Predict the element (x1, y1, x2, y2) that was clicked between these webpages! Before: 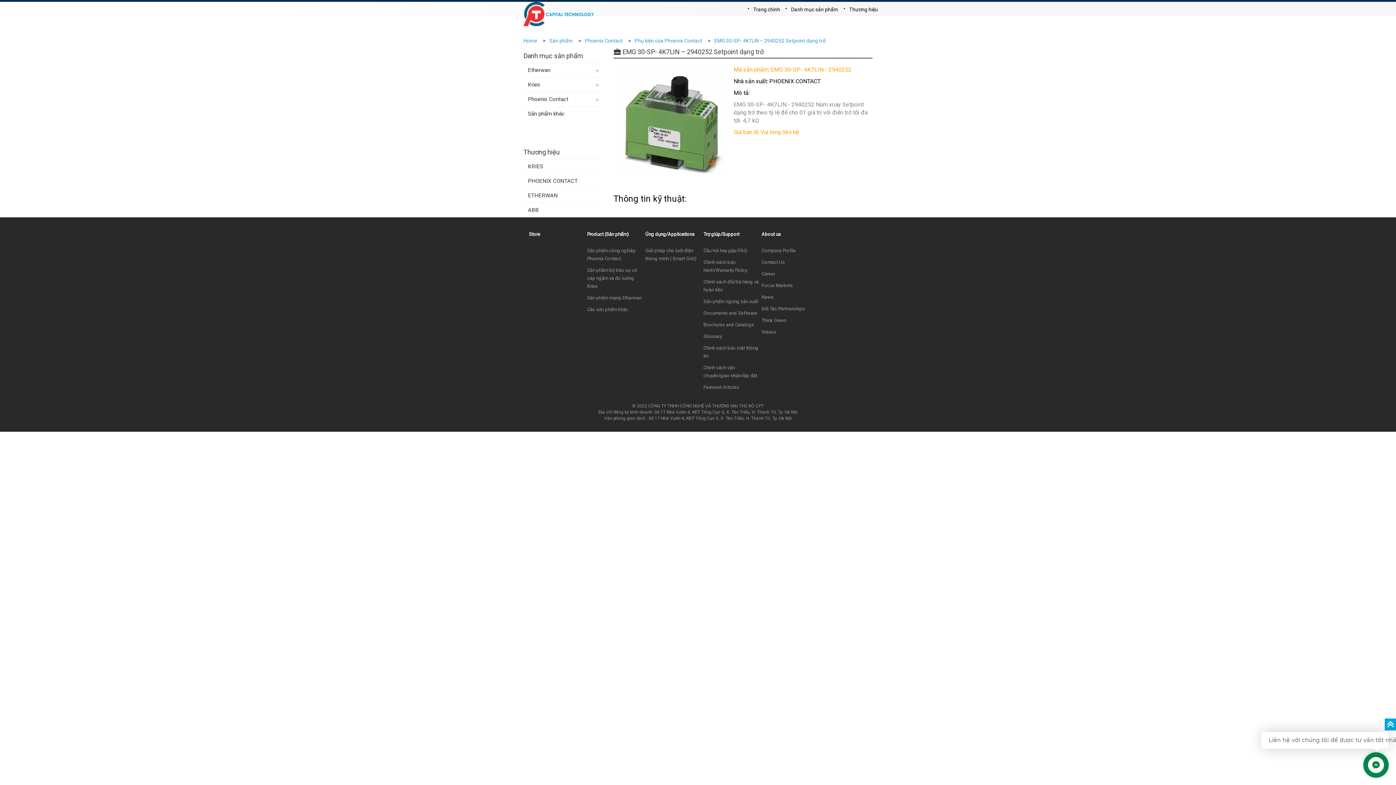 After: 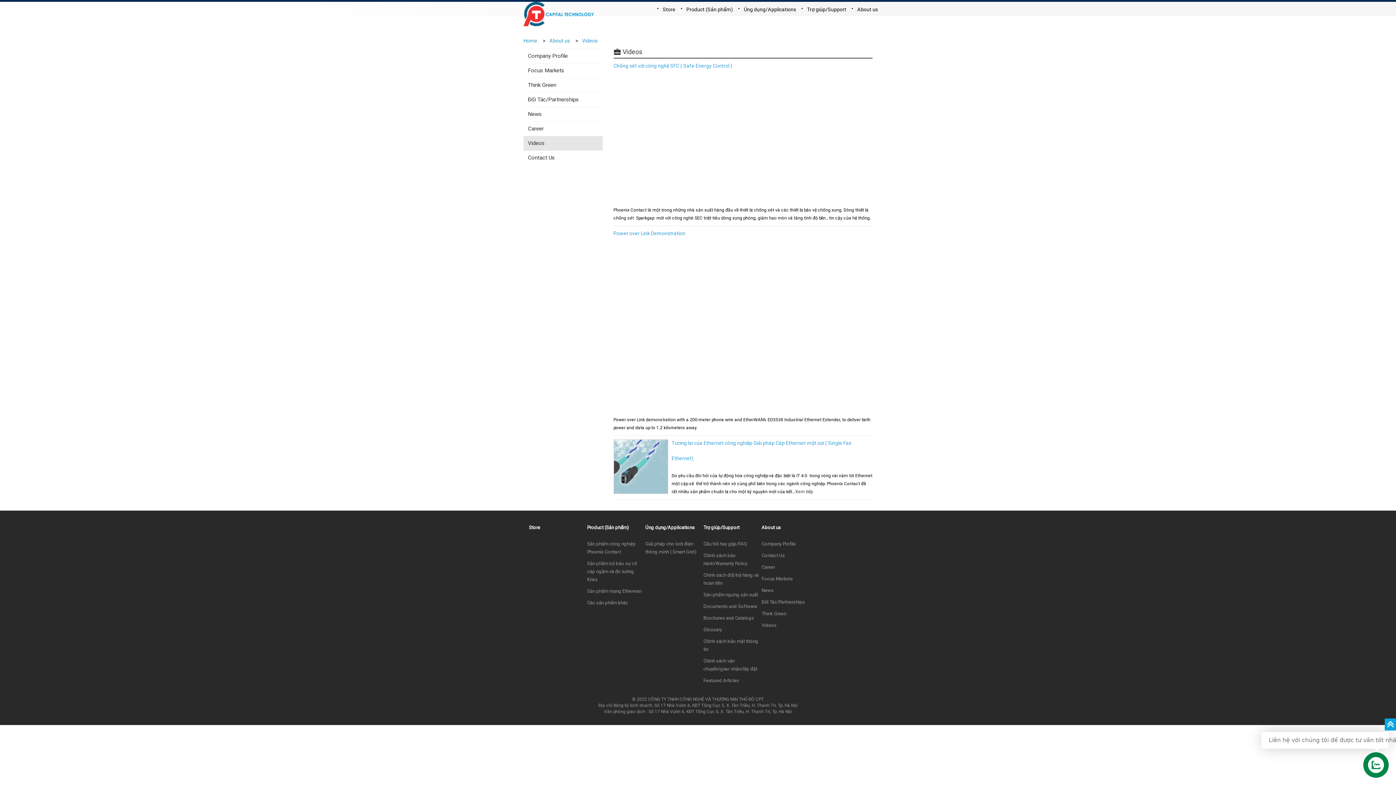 Action: label: Videos bbox: (761, 329, 776, 334)